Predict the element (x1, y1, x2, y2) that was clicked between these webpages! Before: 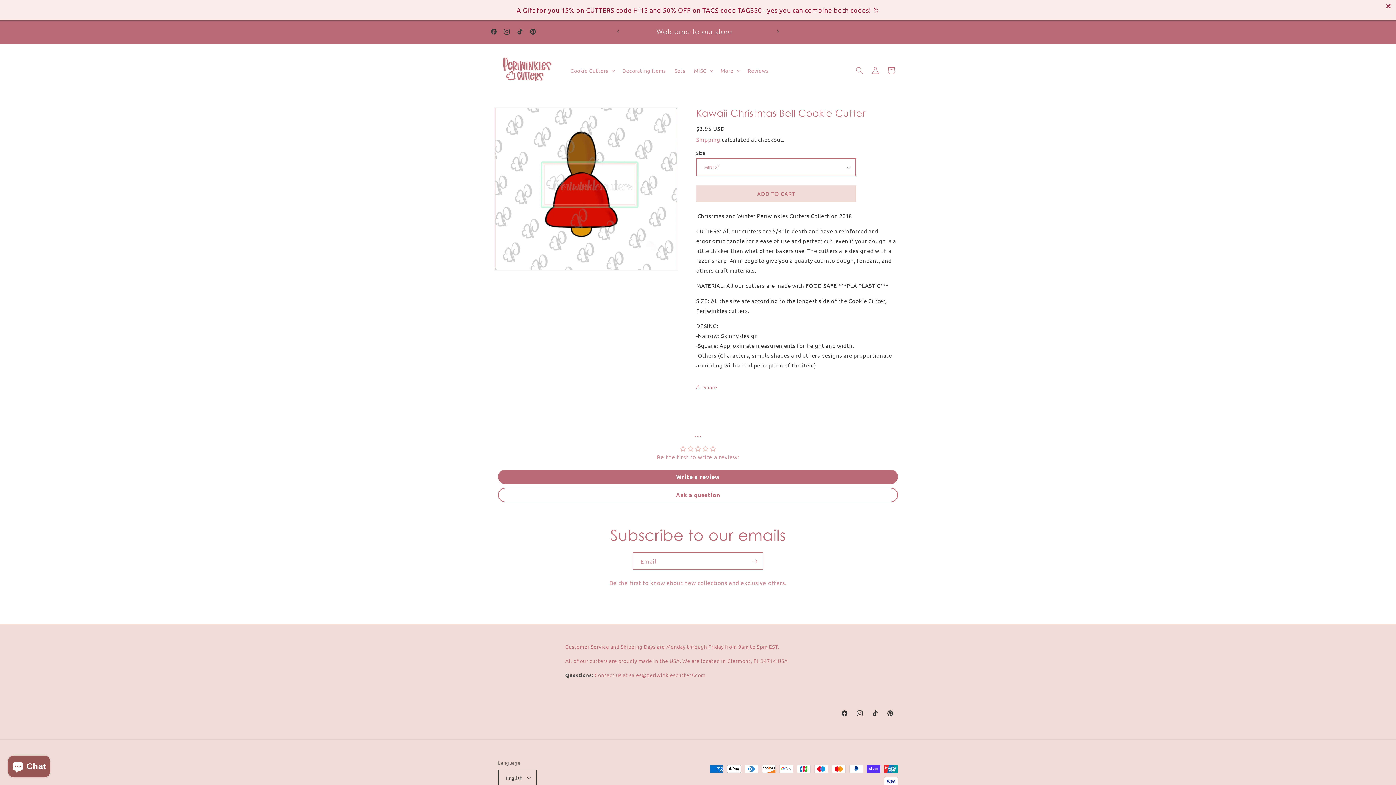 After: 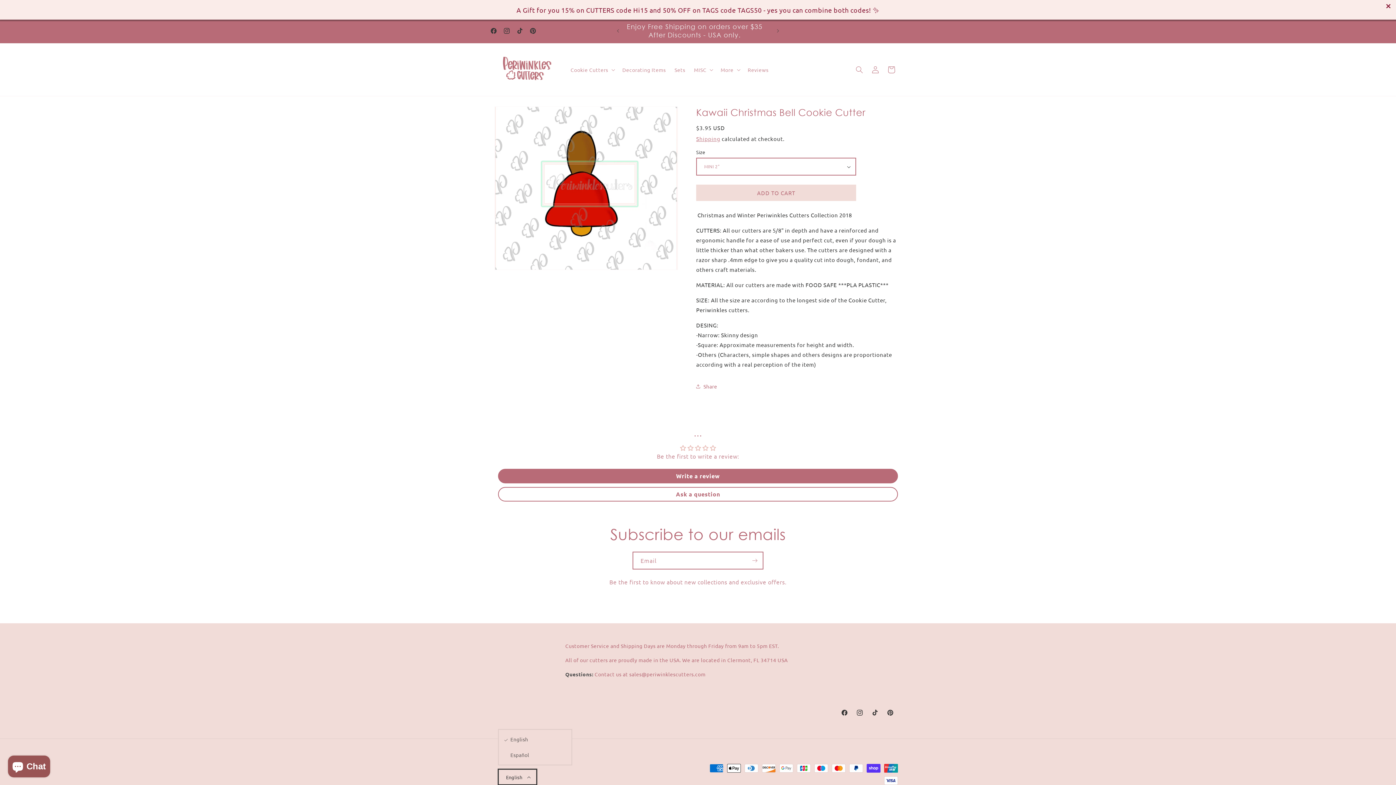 Action: bbox: (498, 770, 537, 786) label: English